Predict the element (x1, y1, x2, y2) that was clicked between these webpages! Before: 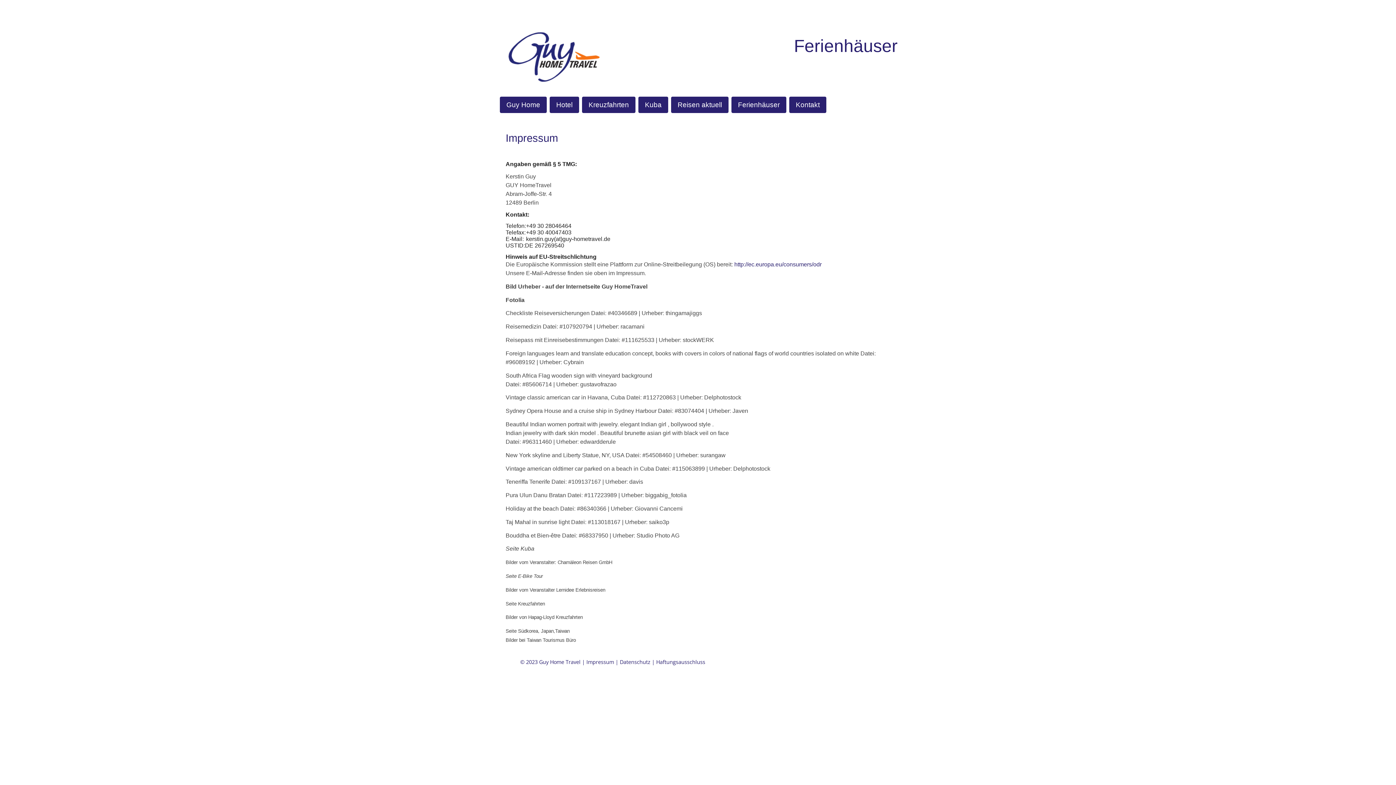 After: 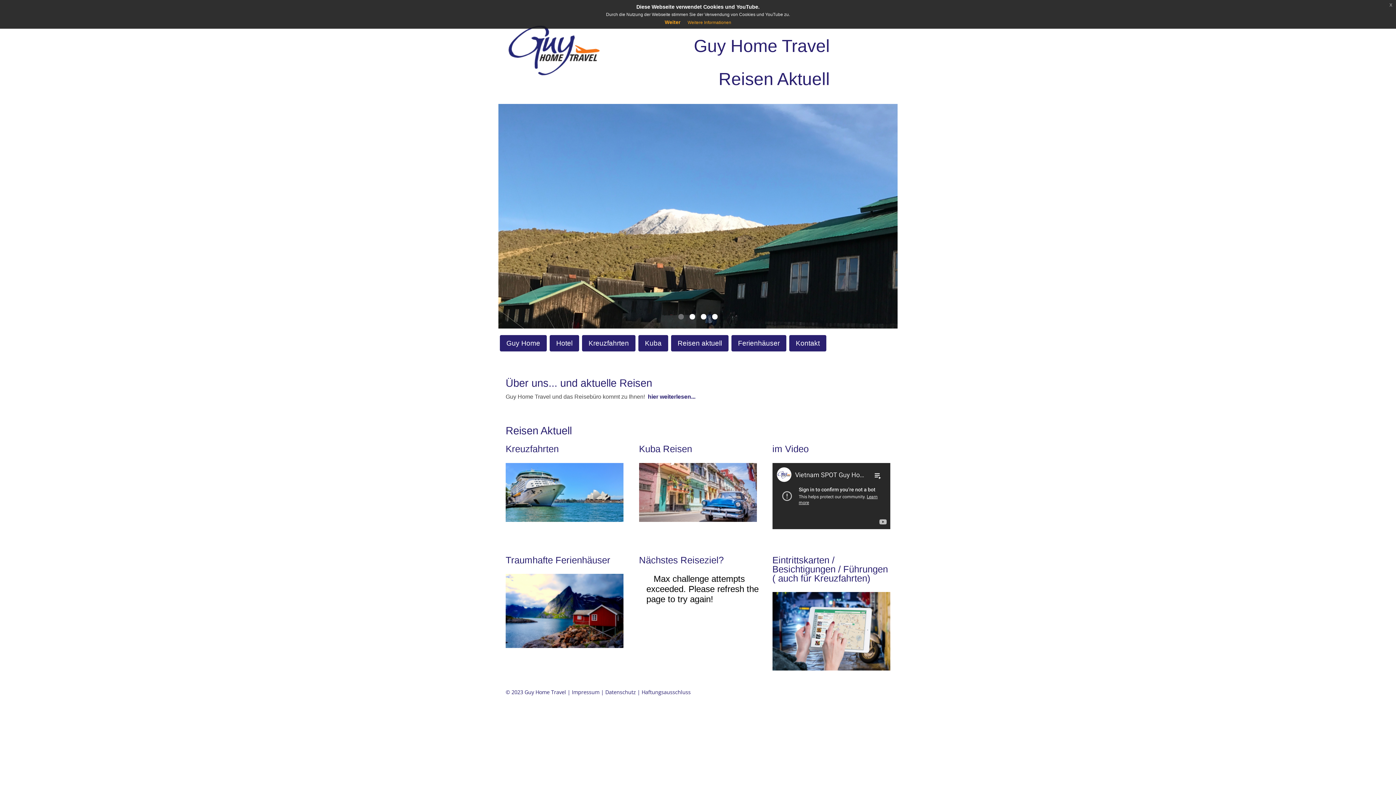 Action: bbox: (500, 96, 546, 113) label: Guy Home